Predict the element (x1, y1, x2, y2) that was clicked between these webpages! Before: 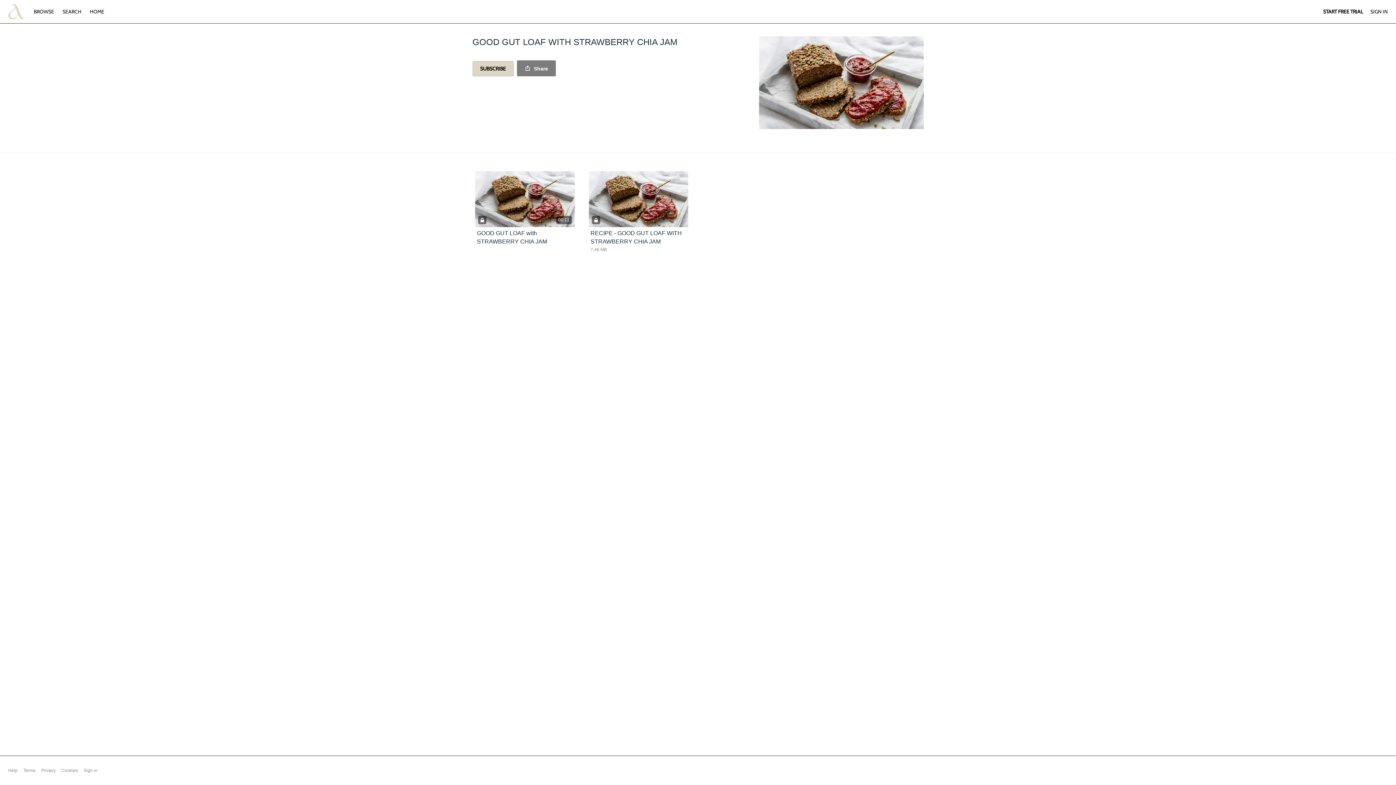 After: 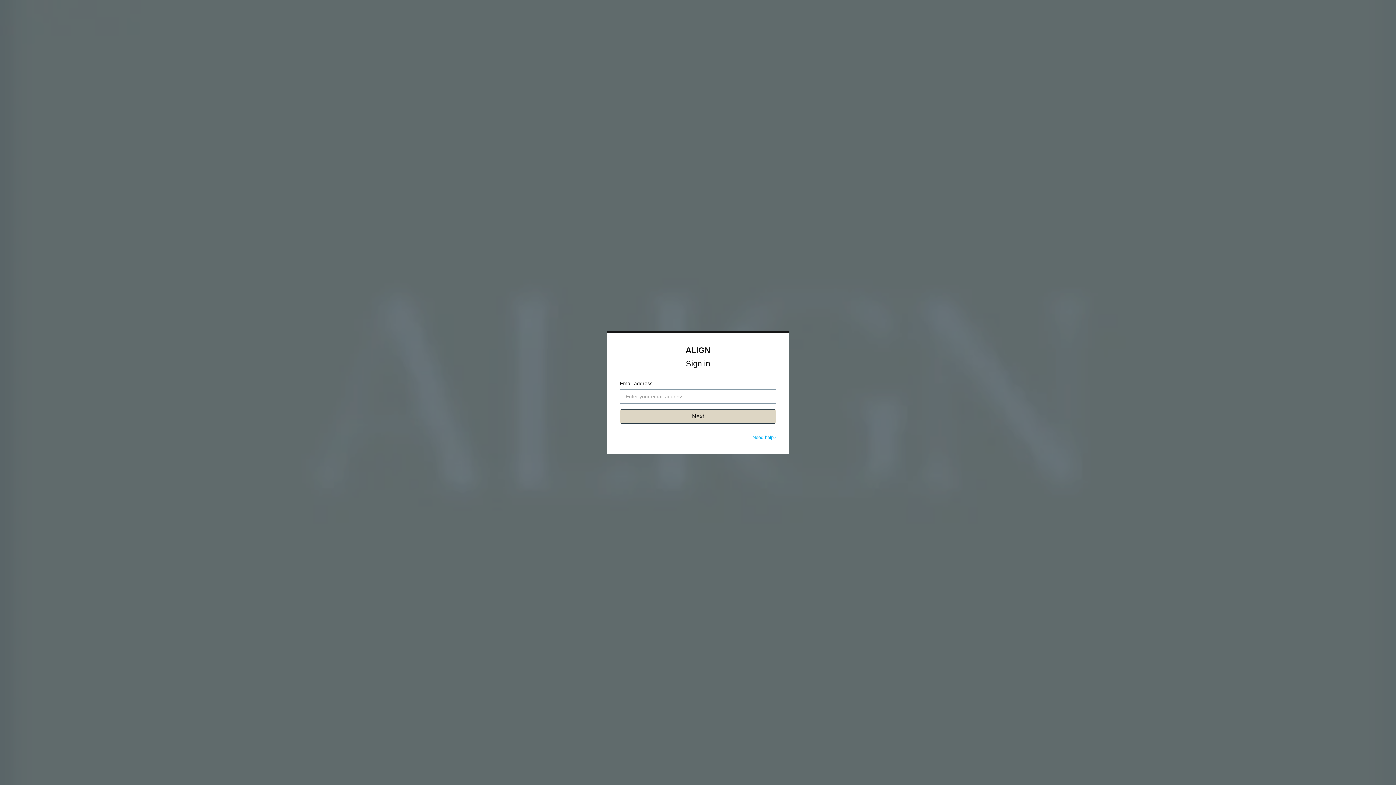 Action: bbox: (1370, 8, 1388, 14) label: SIGN IN